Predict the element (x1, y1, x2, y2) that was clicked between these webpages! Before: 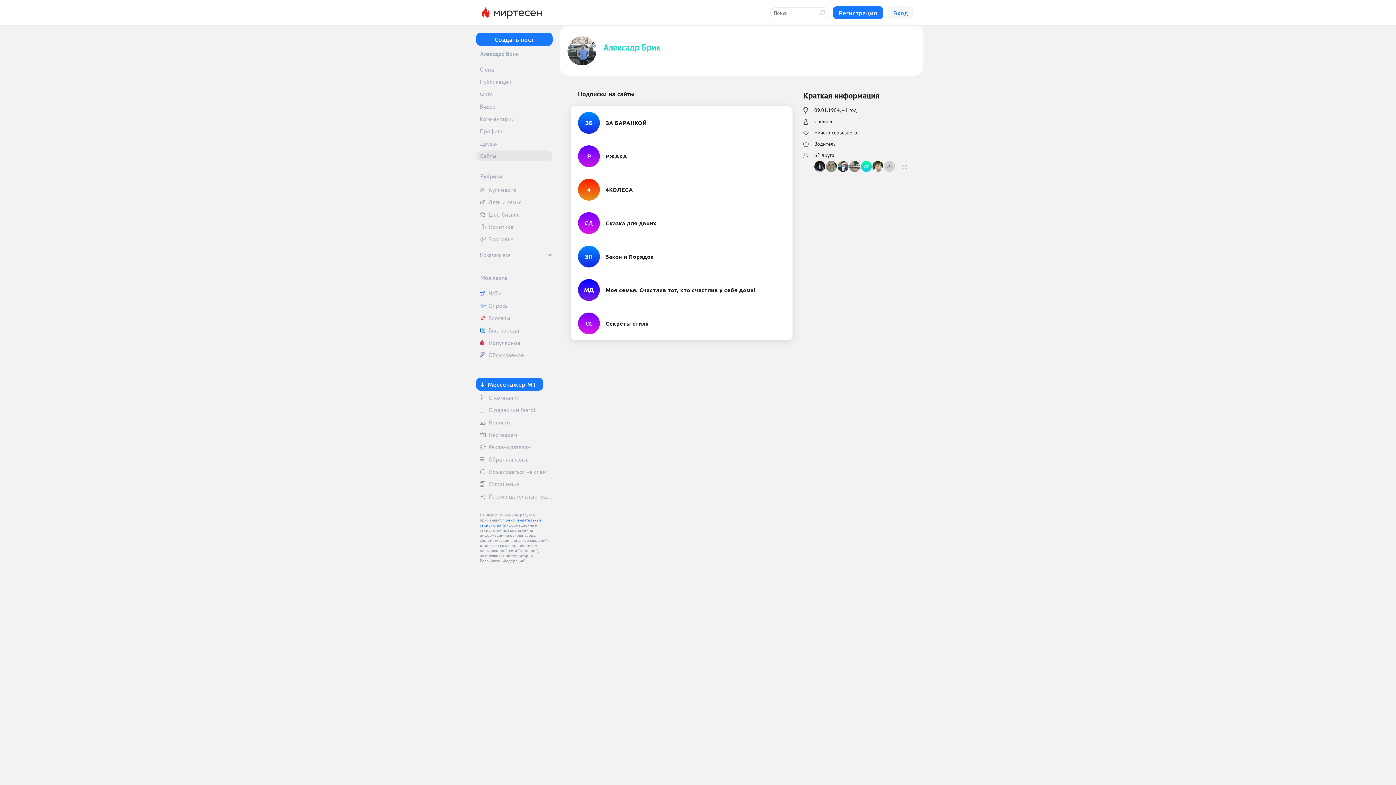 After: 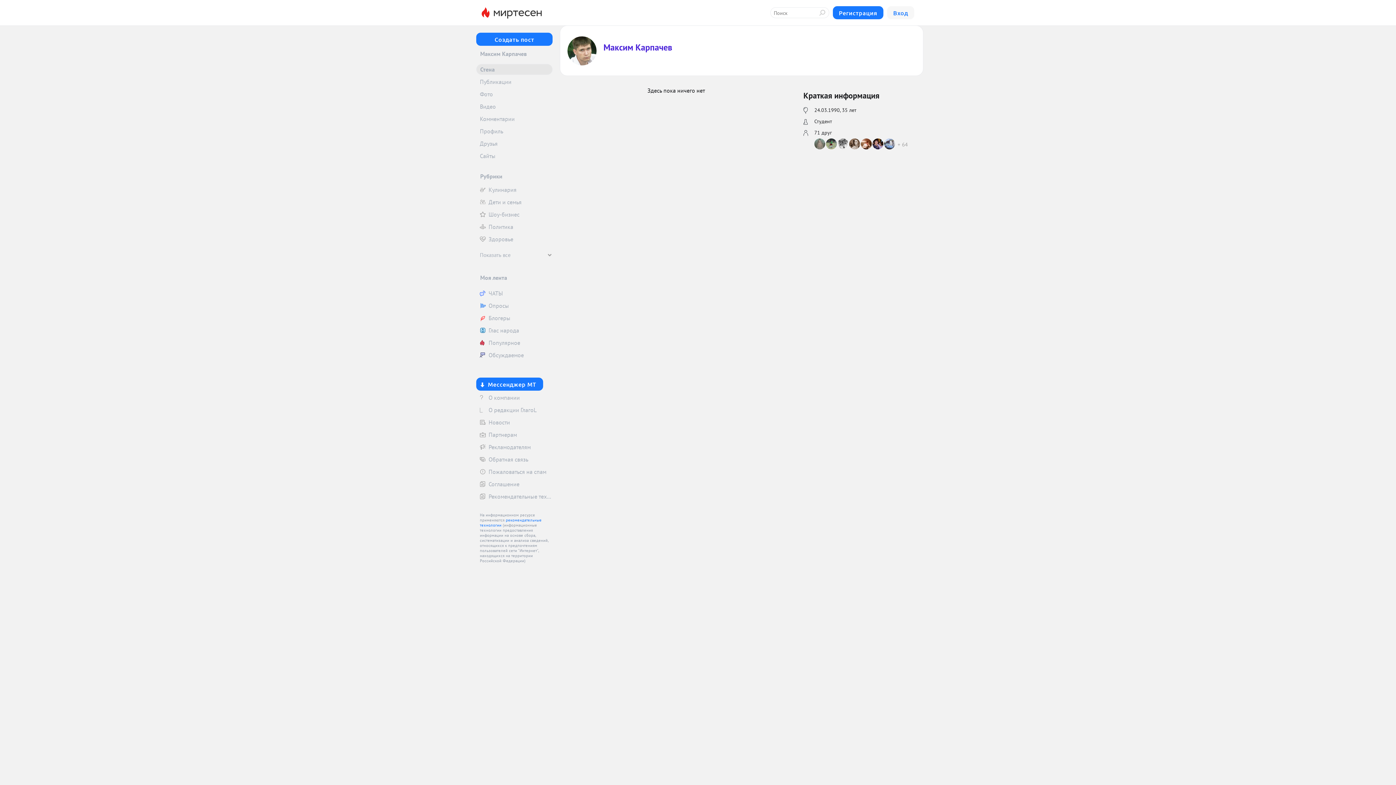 Action: bbox: (872, 161, 884, 172)